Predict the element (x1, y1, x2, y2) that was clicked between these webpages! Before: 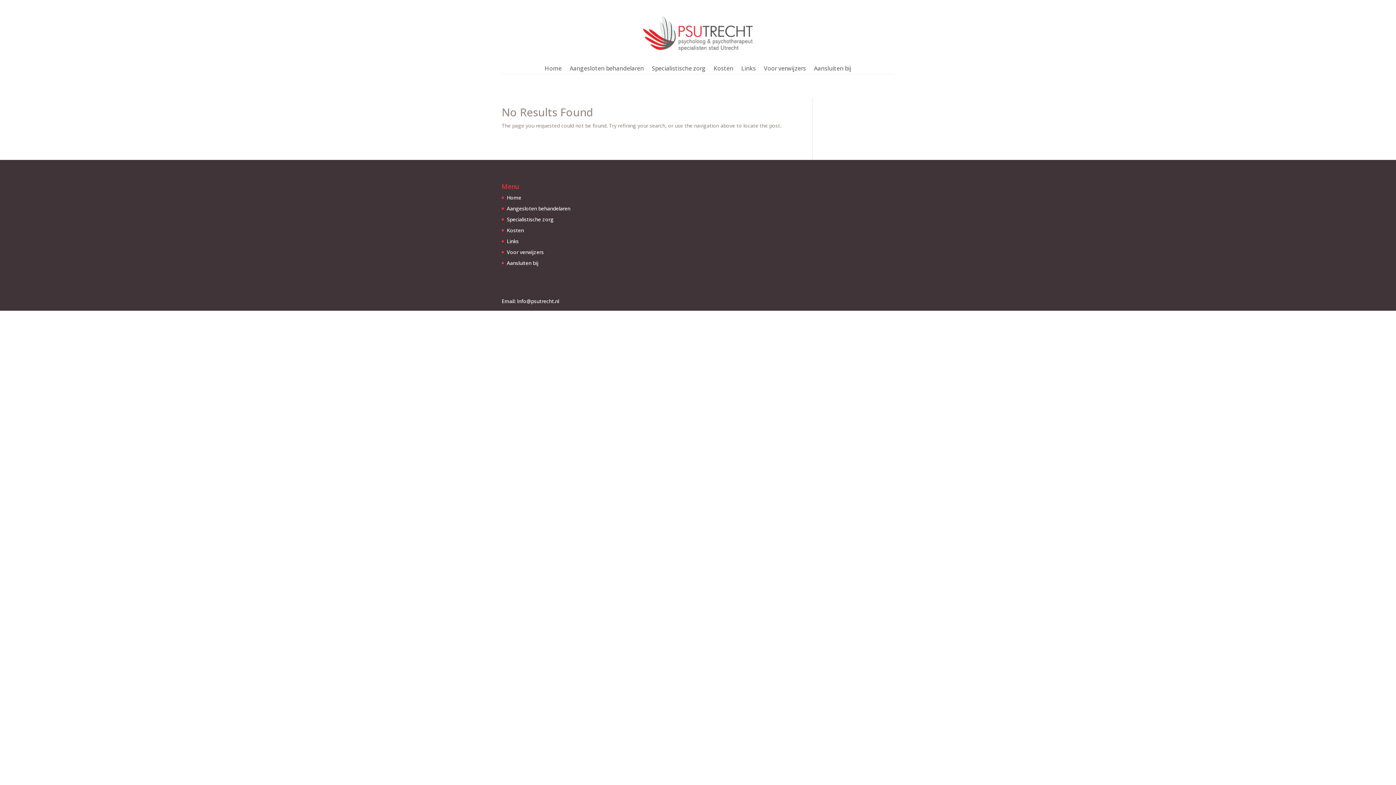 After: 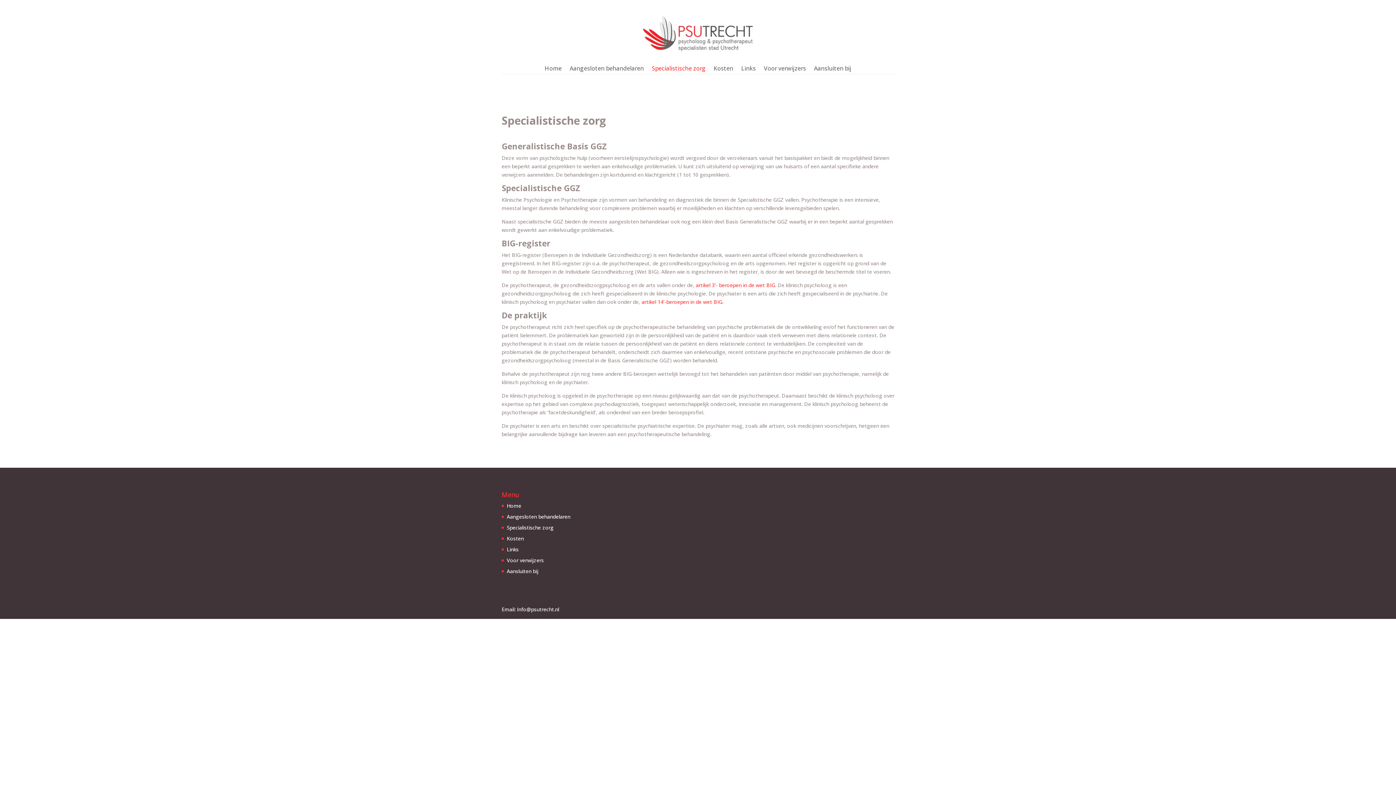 Action: label: Specialistische zorg bbox: (506, 216, 553, 223)